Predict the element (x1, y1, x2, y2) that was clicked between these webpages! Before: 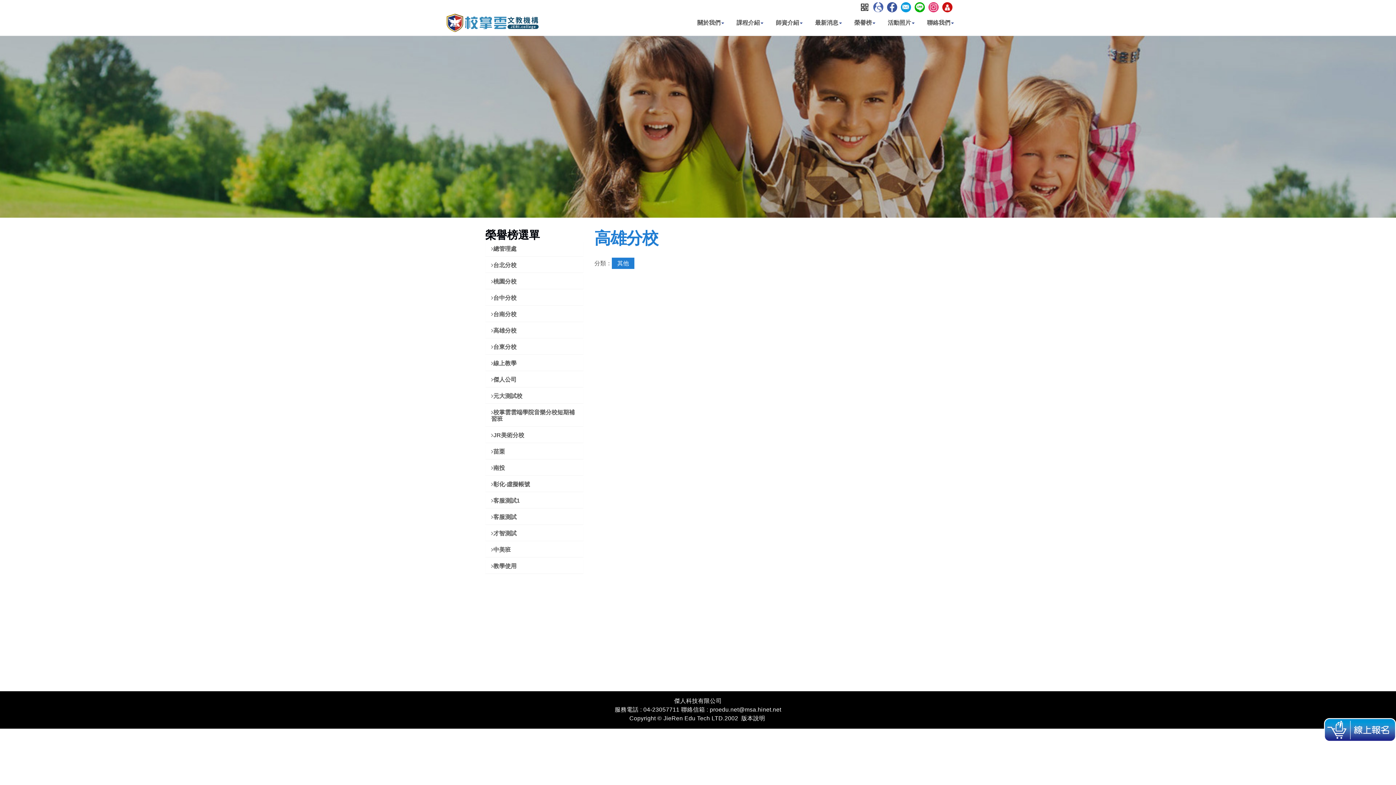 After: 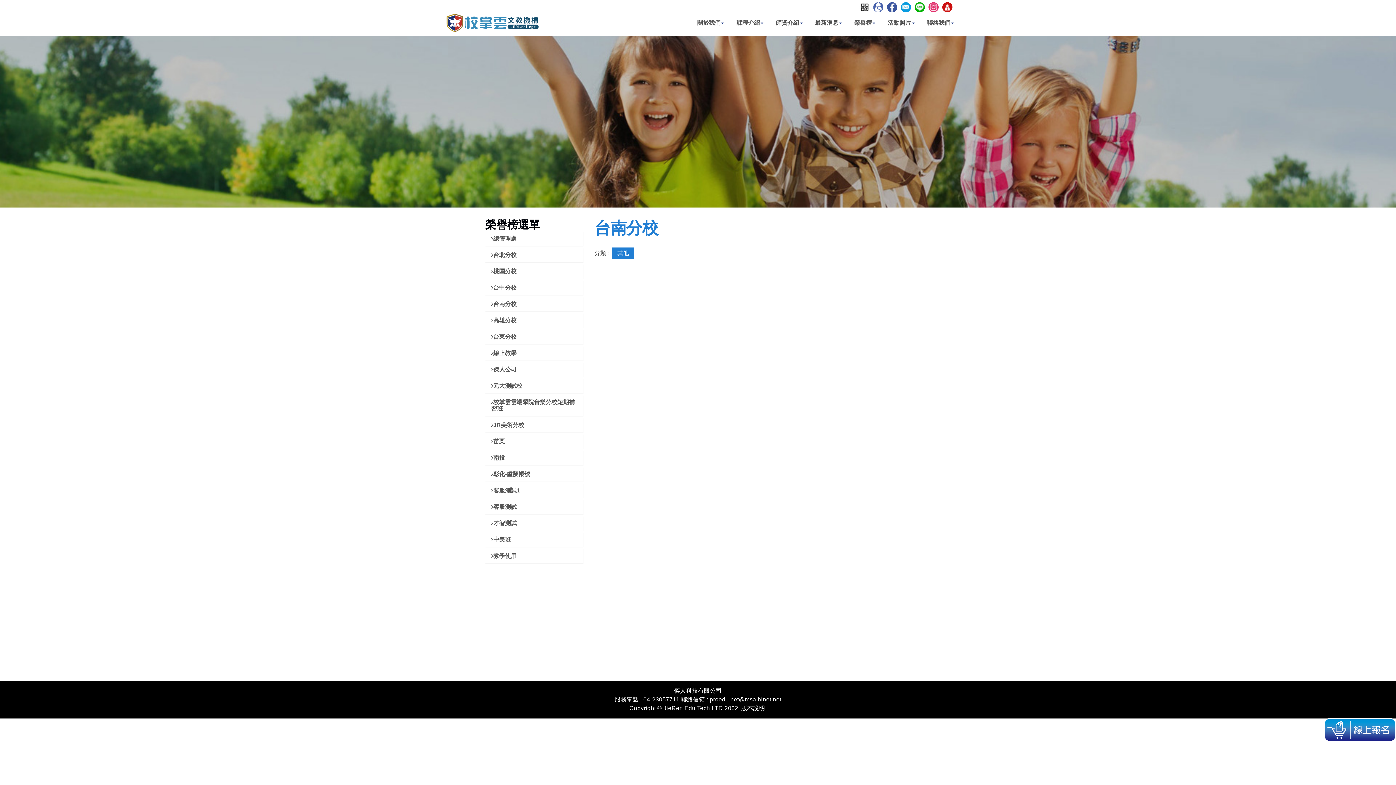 Action: label: 台南分校 bbox: (491, 311, 516, 317)